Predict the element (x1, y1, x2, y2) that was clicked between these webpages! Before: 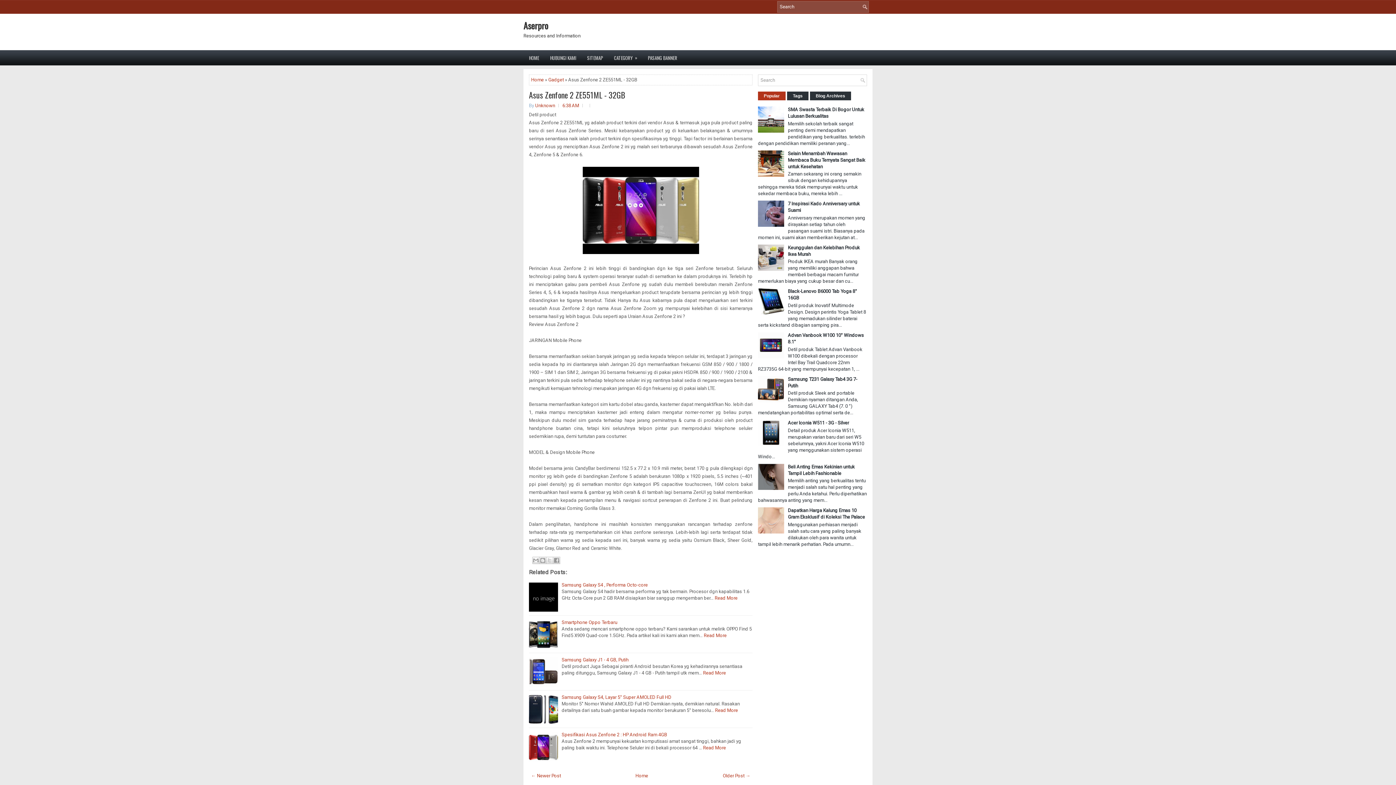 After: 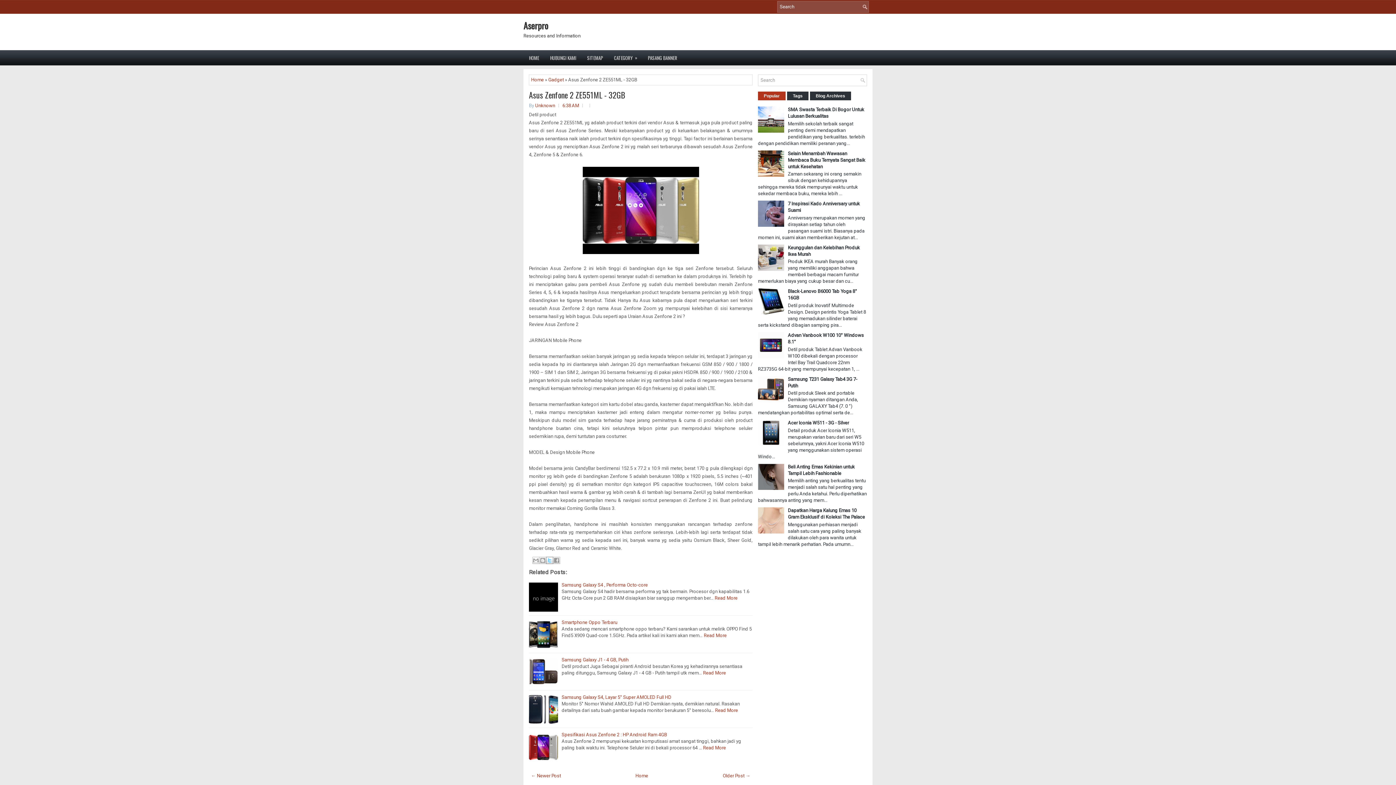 Action: bbox: (546, 556, 553, 564) label: Share to X